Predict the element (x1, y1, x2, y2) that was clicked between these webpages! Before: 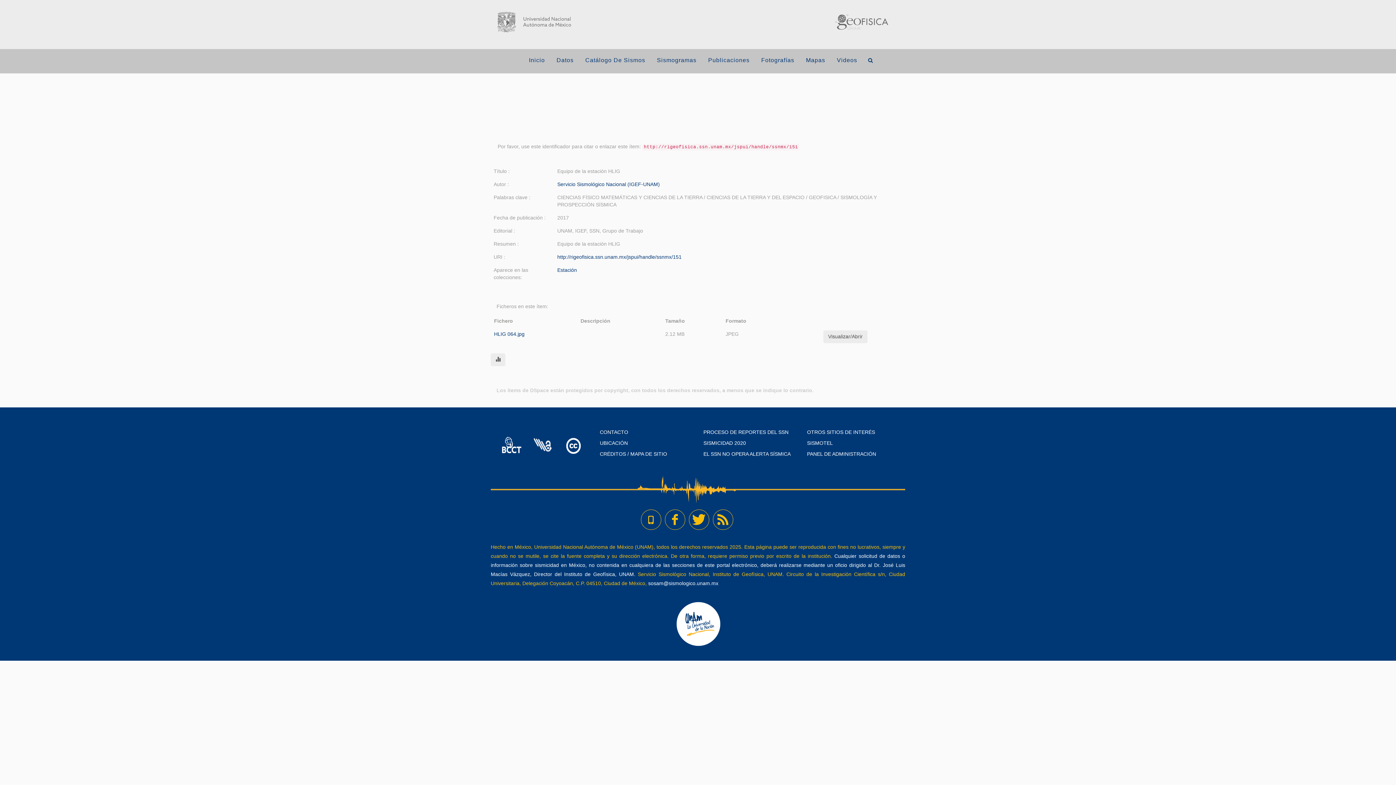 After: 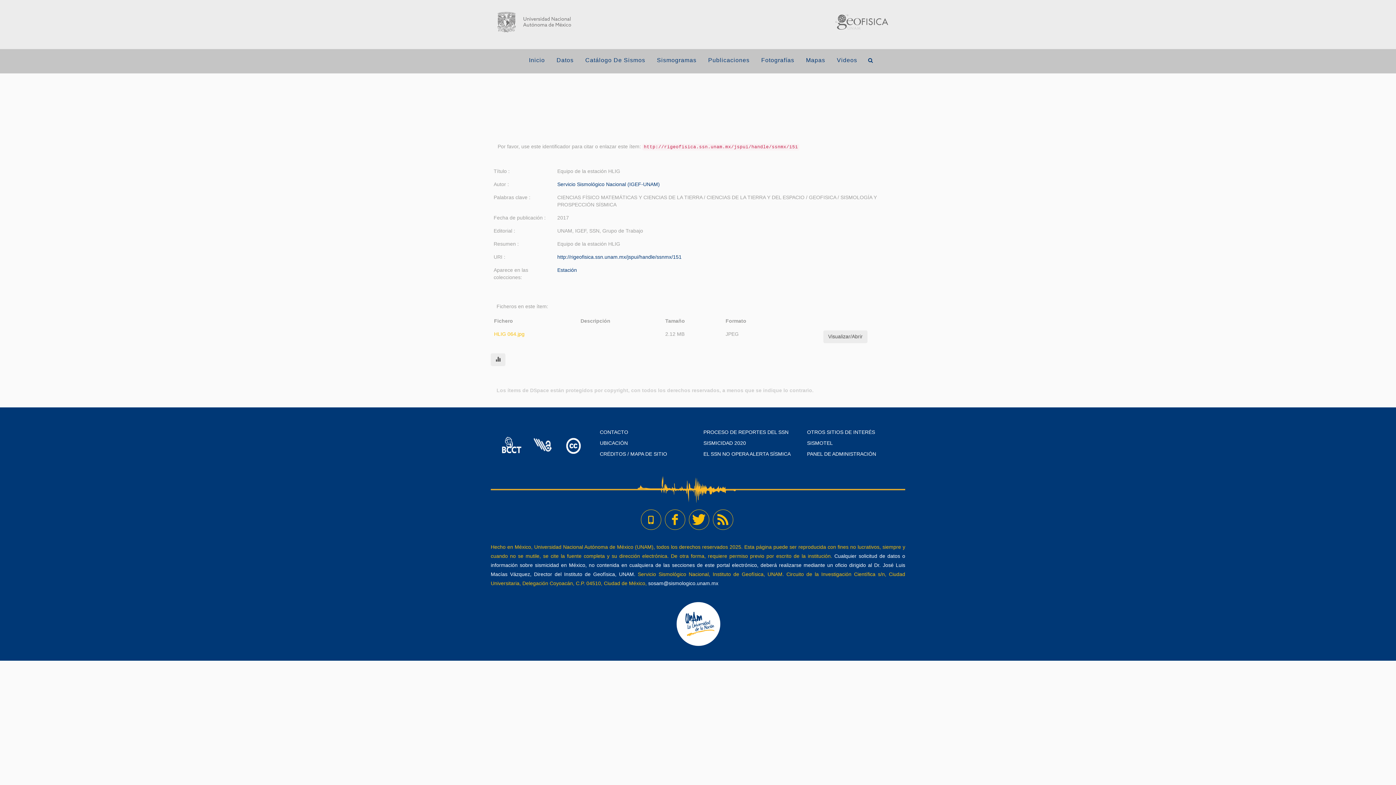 Action: label: HLIG 064.jpg bbox: (494, 331, 524, 337)